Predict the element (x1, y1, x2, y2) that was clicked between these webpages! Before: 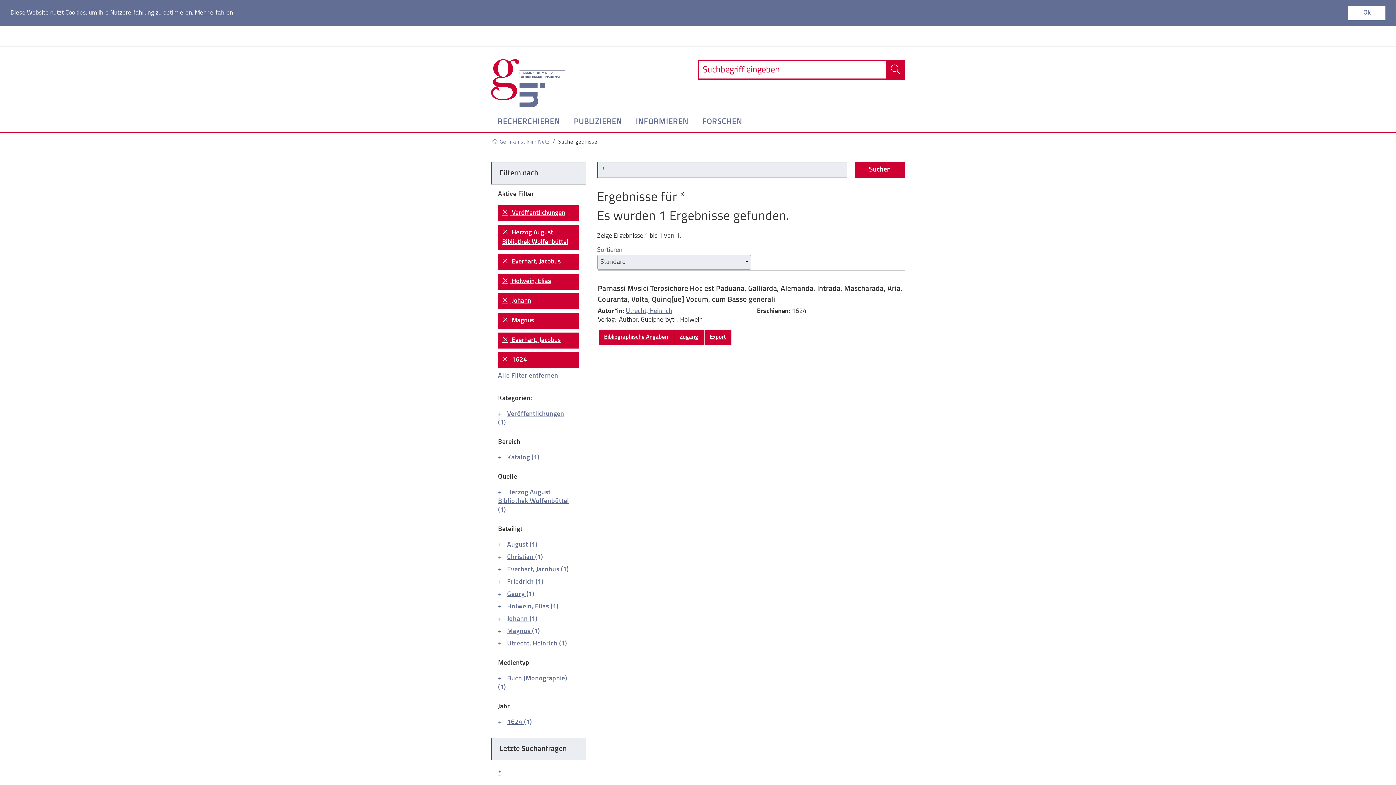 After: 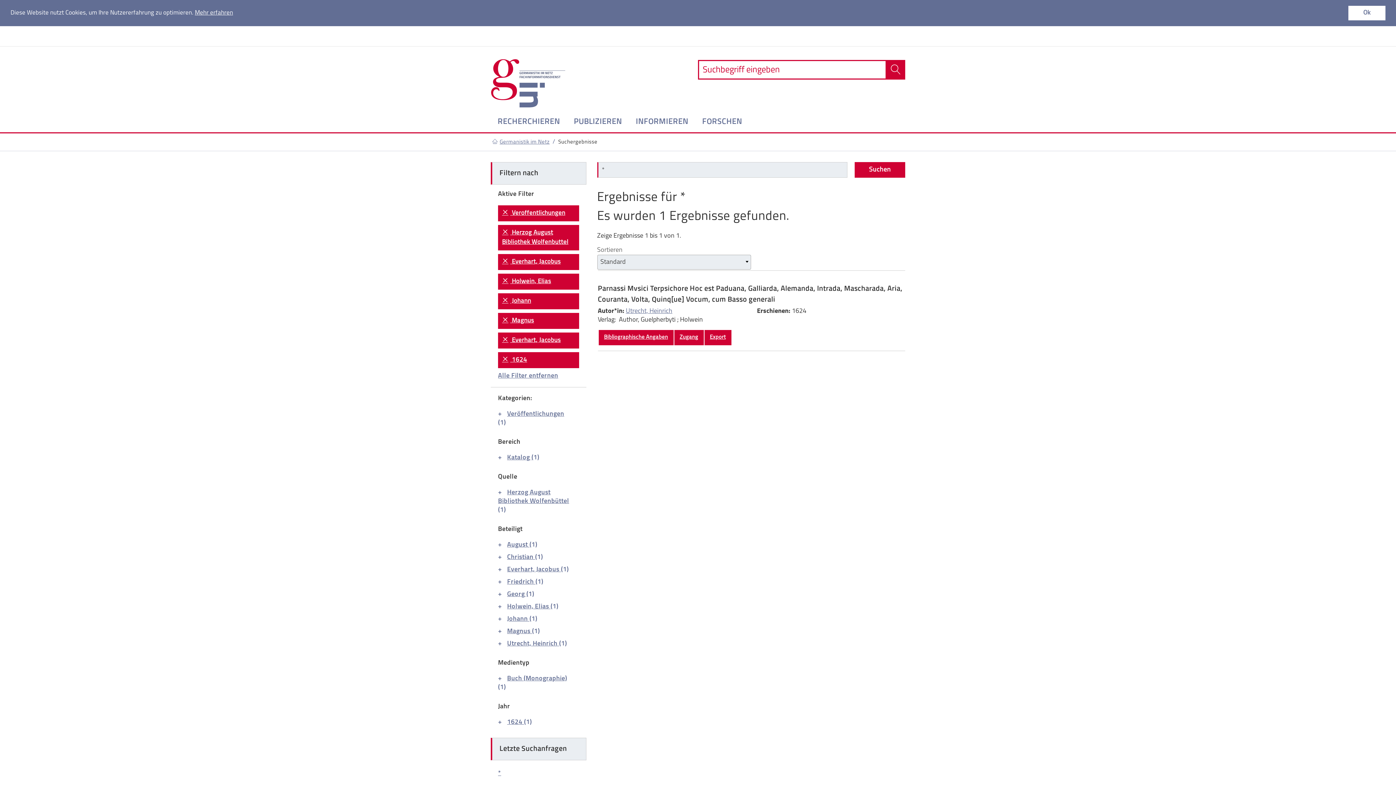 Action: bbox: (503, 603, 550, 610) label: Holwein, Elias 